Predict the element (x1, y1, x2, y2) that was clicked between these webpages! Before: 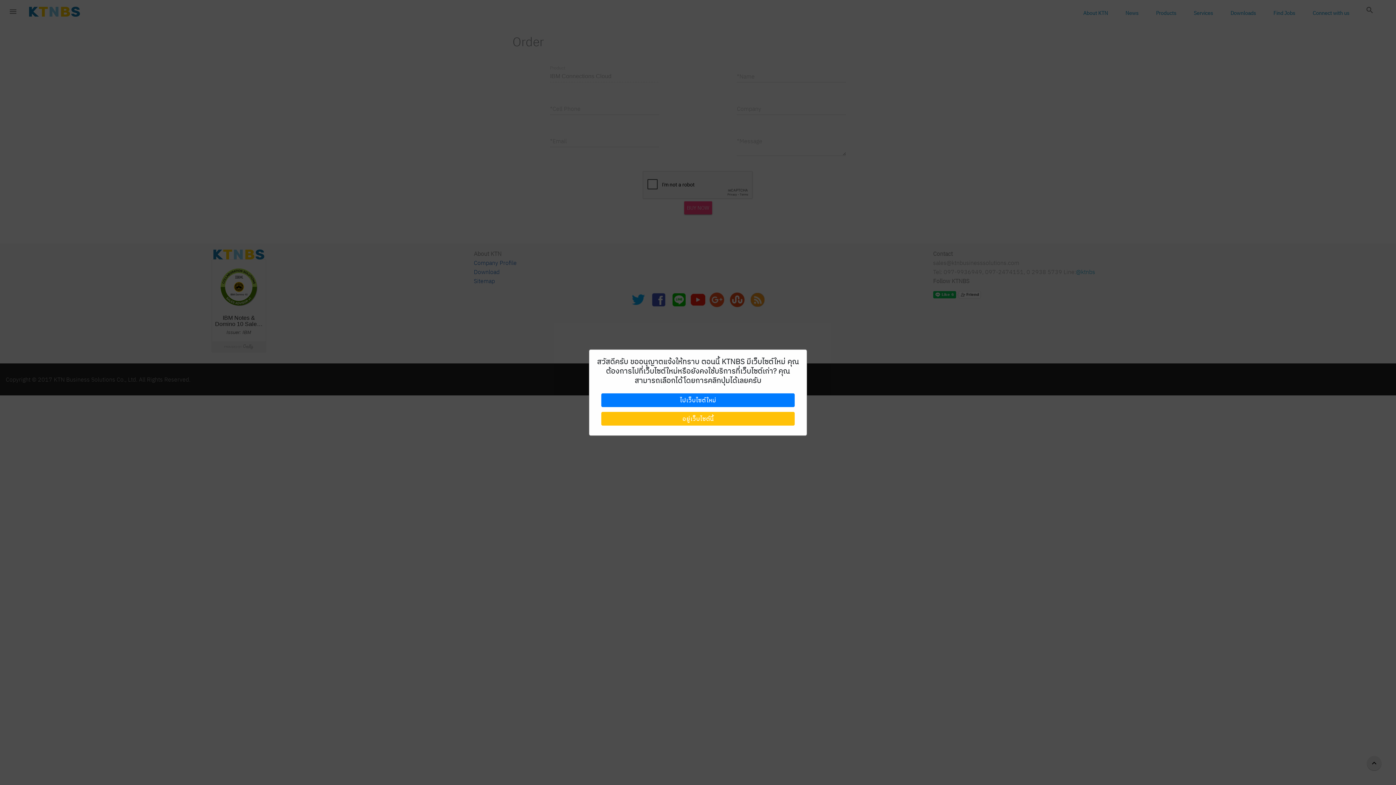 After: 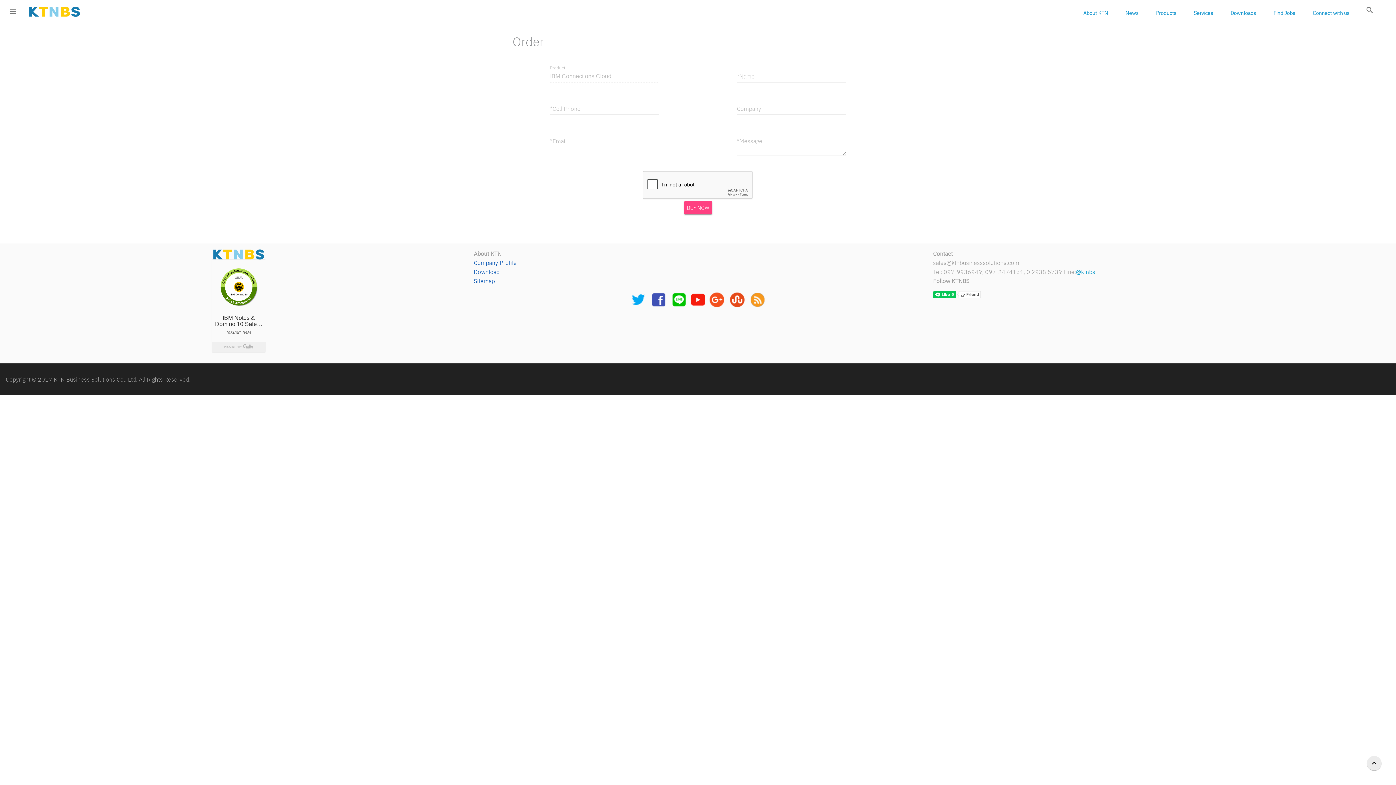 Action: label: อยู่เว็บไซต์นี้ bbox: (601, 412, 794, 425)